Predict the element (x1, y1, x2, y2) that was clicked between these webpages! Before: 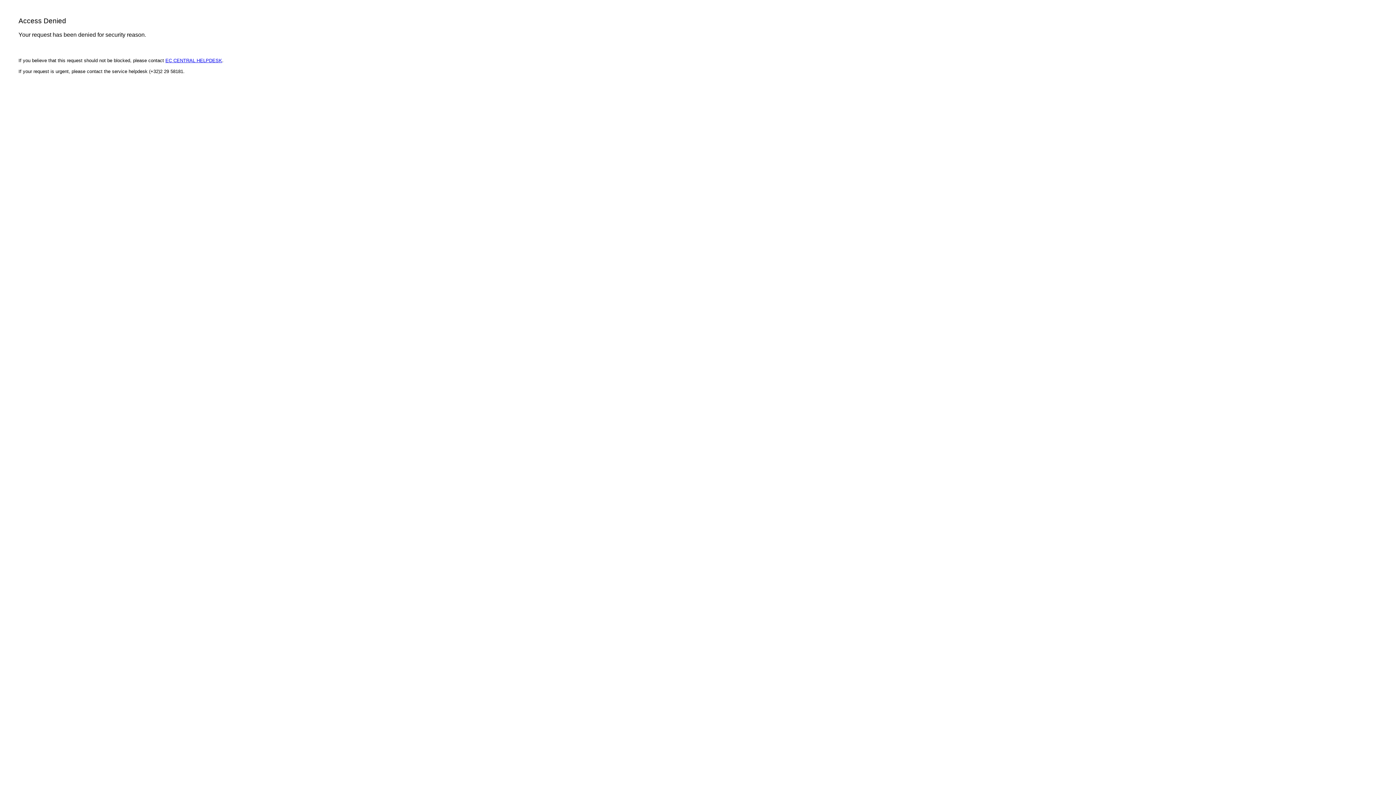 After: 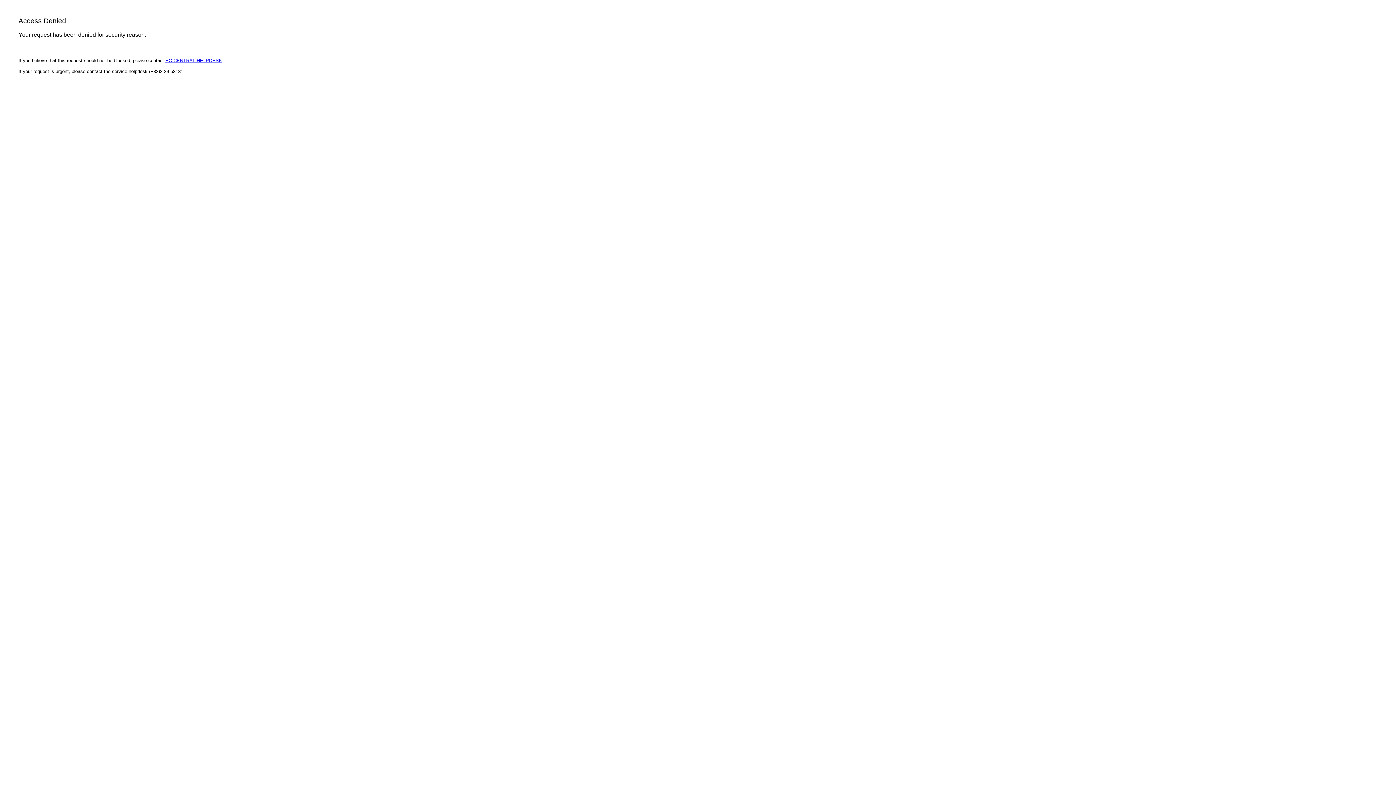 Action: bbox: (165, 57, 222, 63) label: EC CENTRAL HELPDESK